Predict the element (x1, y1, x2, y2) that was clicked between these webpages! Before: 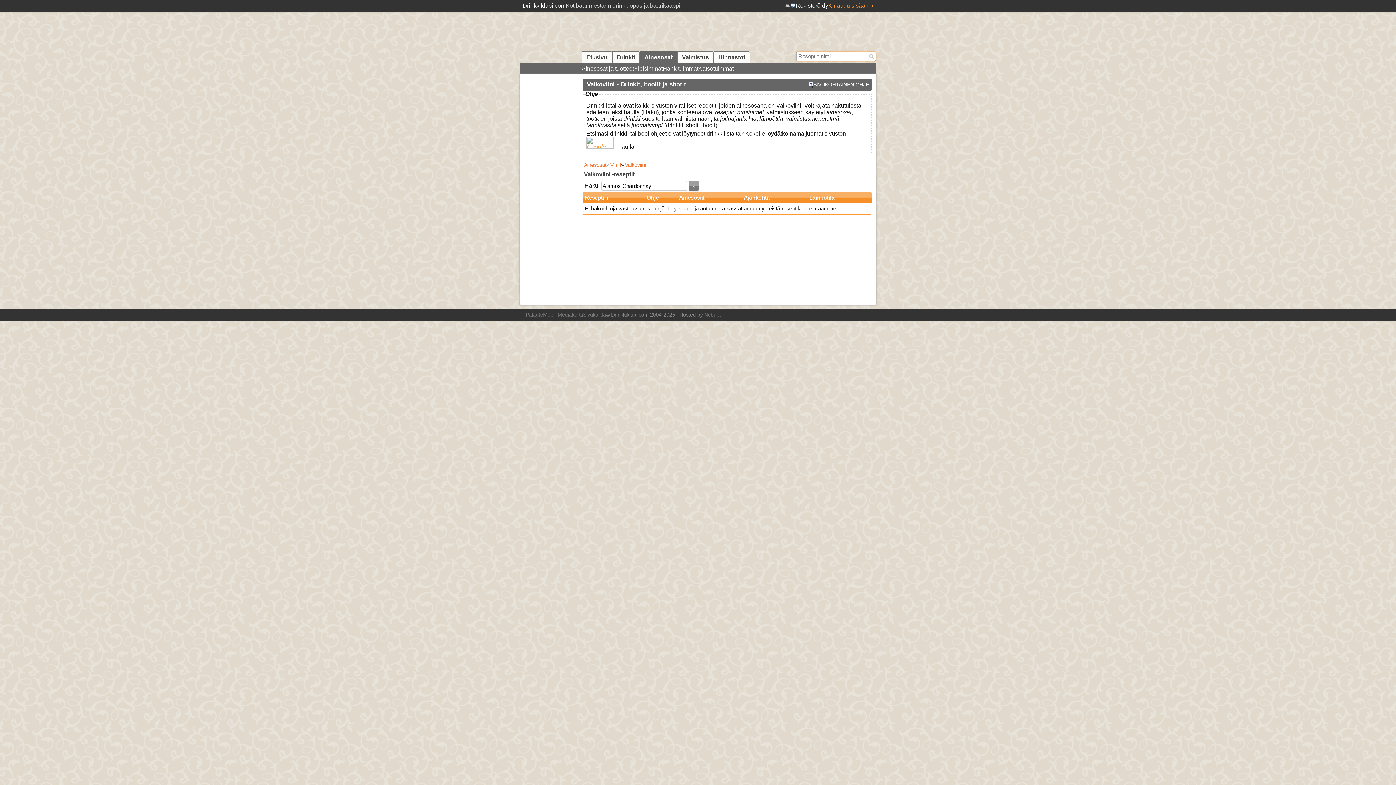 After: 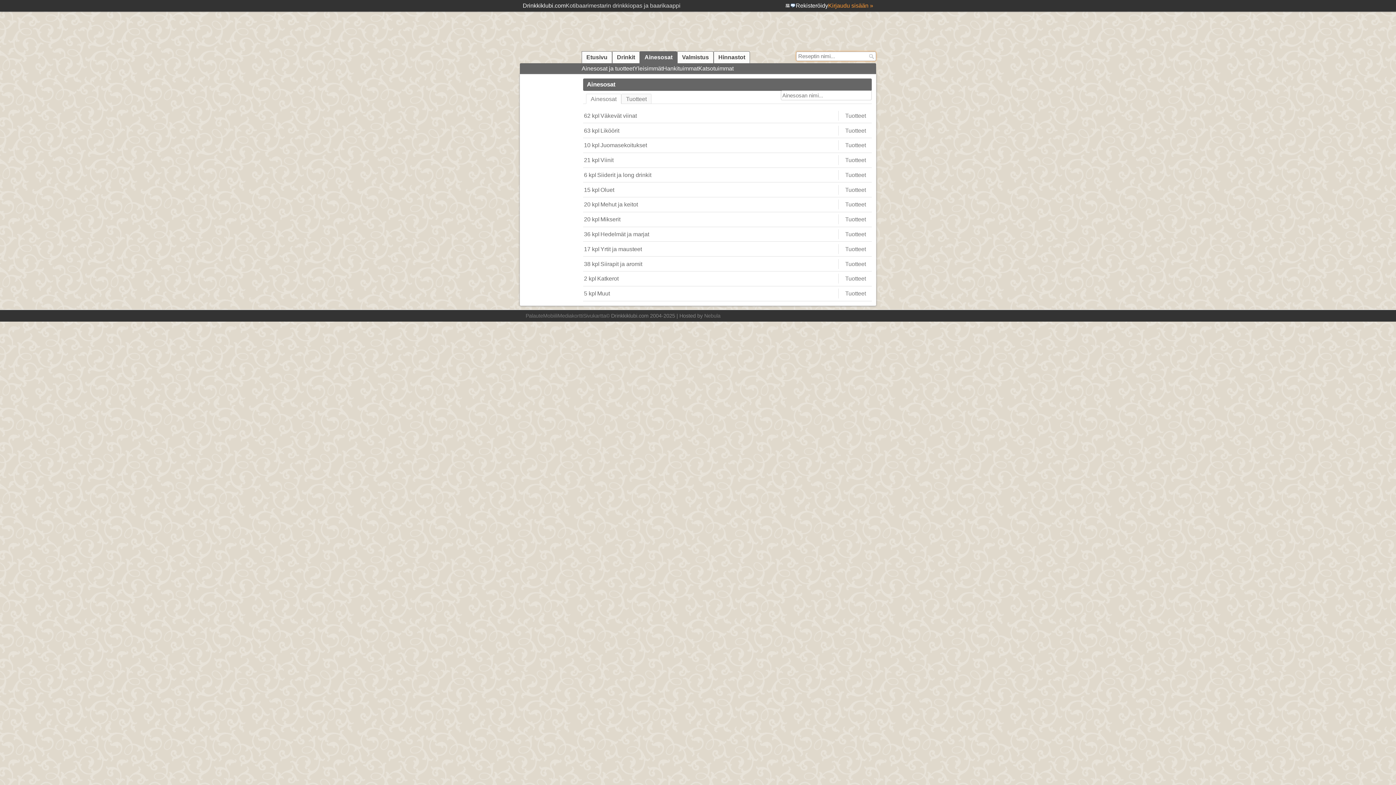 Action: bbox: (581, 63, 634, 74) label: Ainesosat ja tuotteet